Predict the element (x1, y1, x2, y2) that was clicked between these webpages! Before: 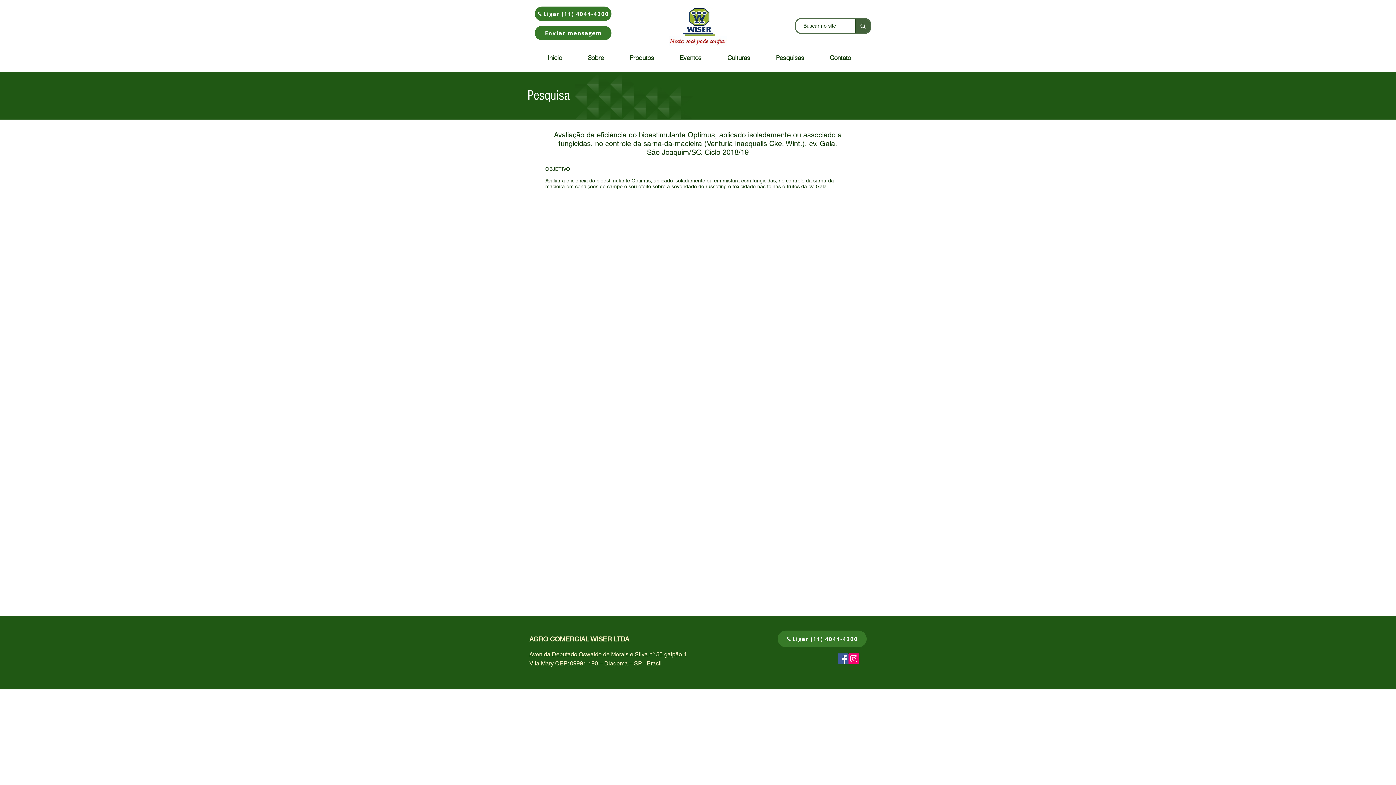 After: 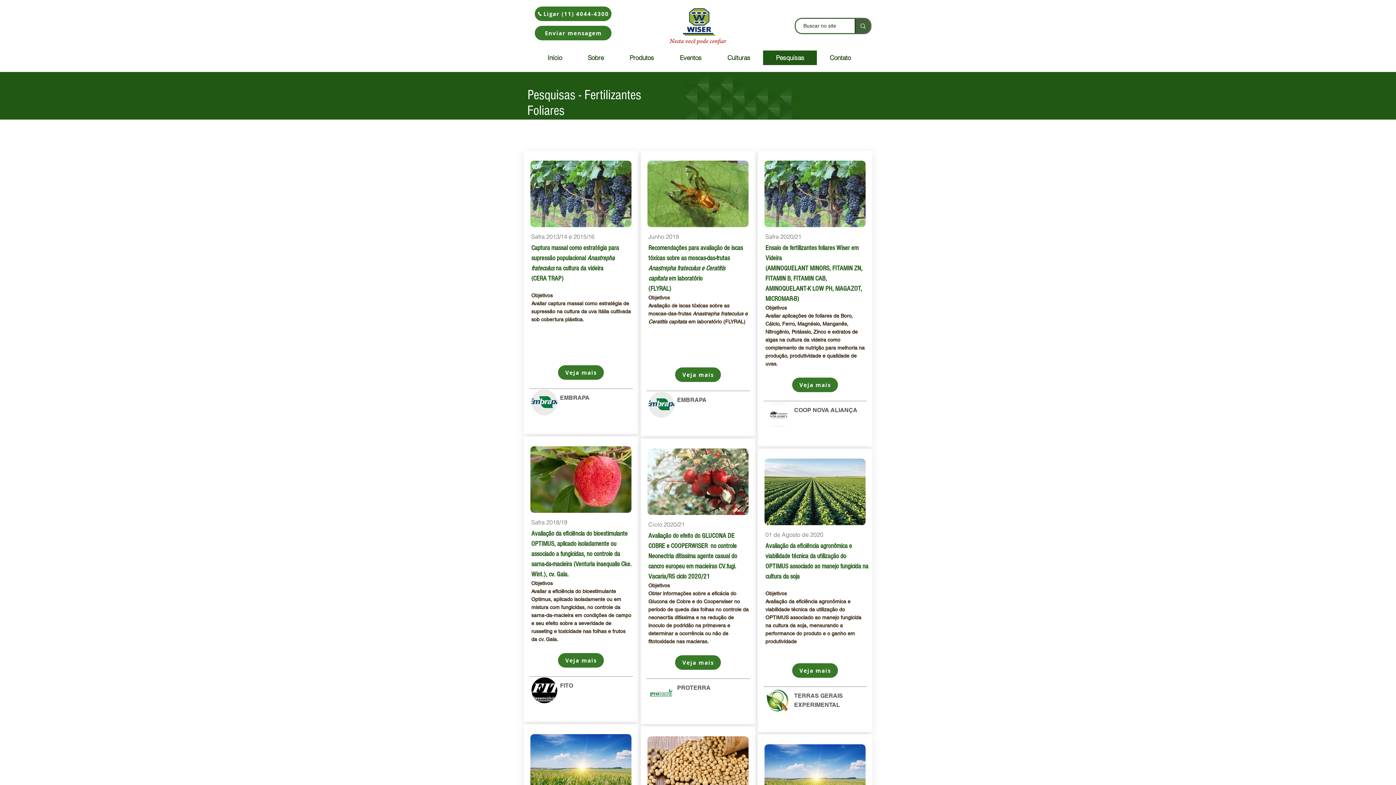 Action: label: Pesquisas bbox: (763, 50, 817, 65)